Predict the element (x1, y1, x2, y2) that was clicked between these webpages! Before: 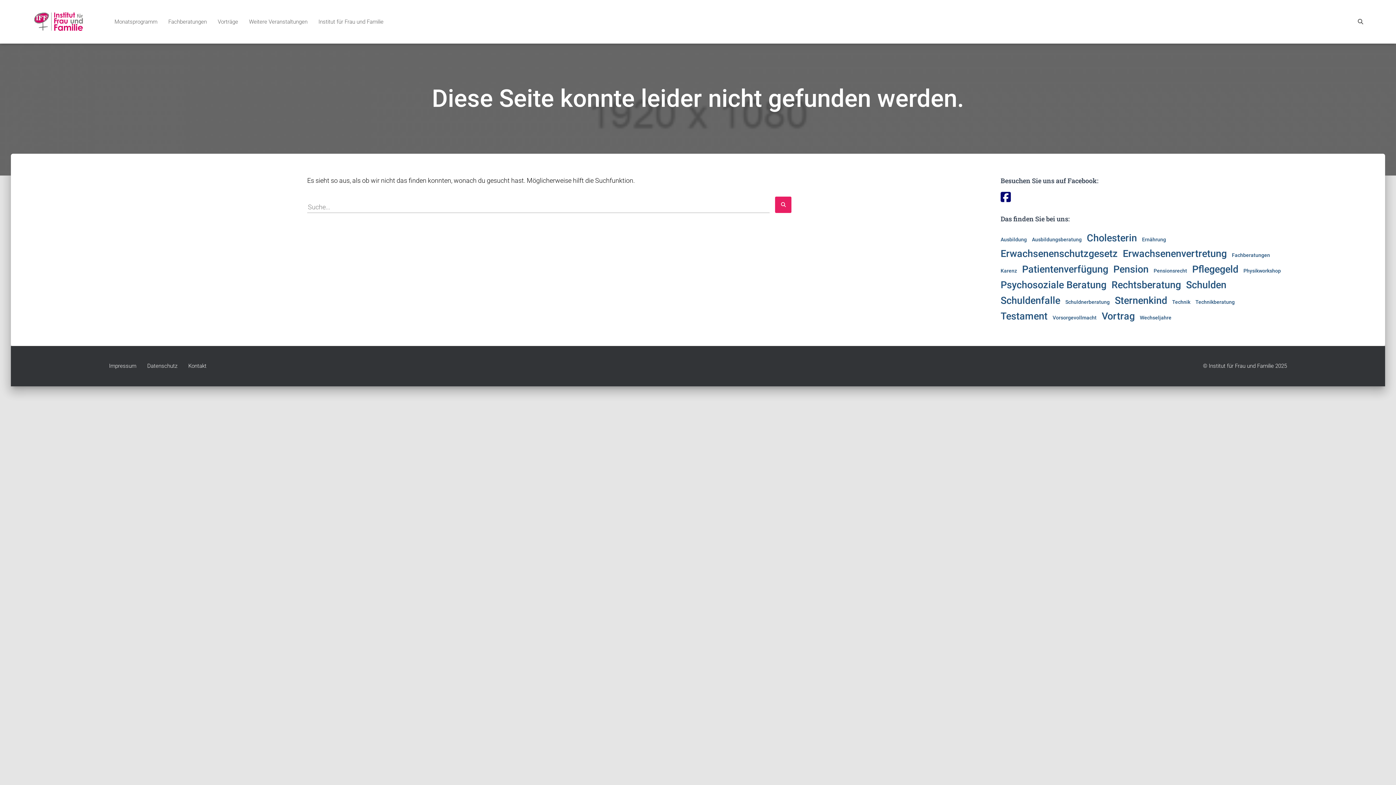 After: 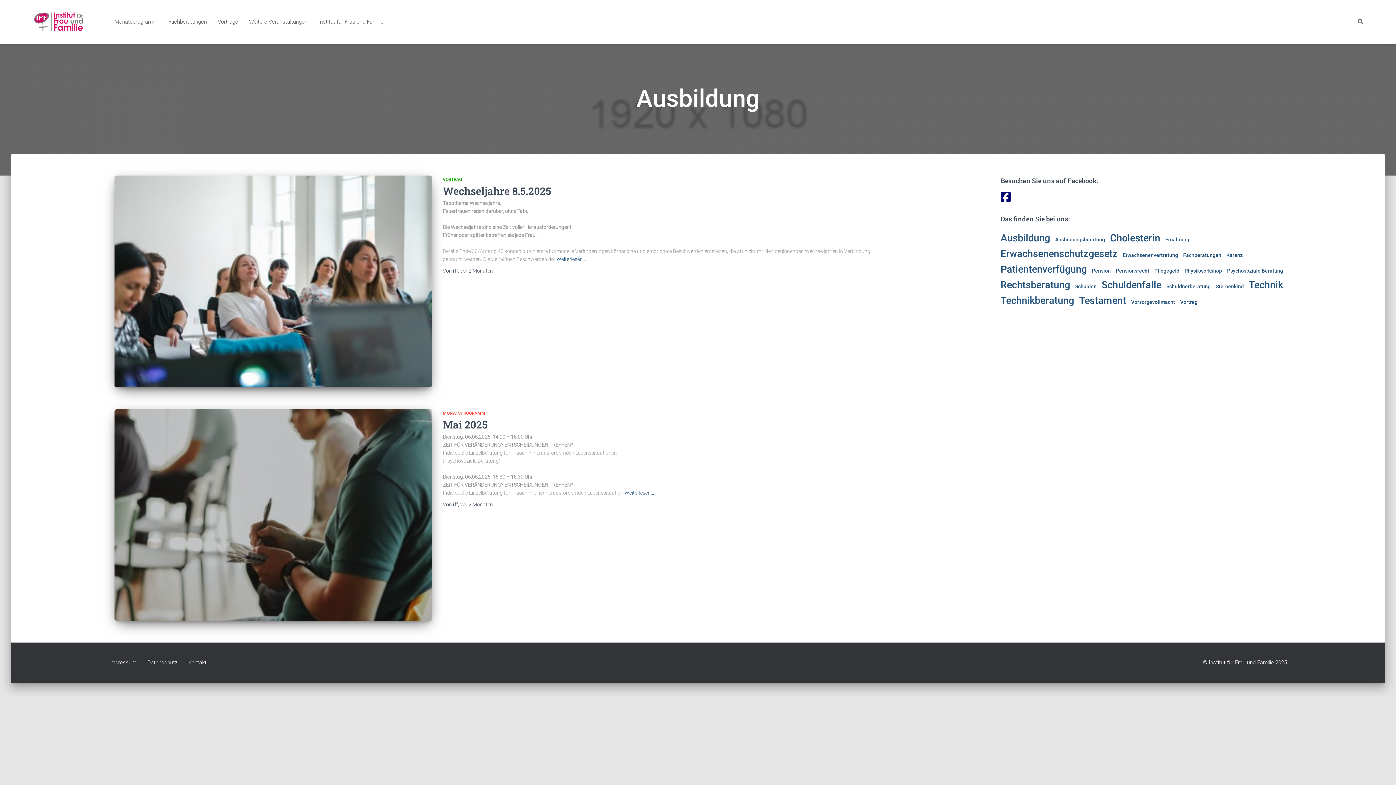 Action: label: Wechseljahre bbox: (1140, 313, 1175, 321)